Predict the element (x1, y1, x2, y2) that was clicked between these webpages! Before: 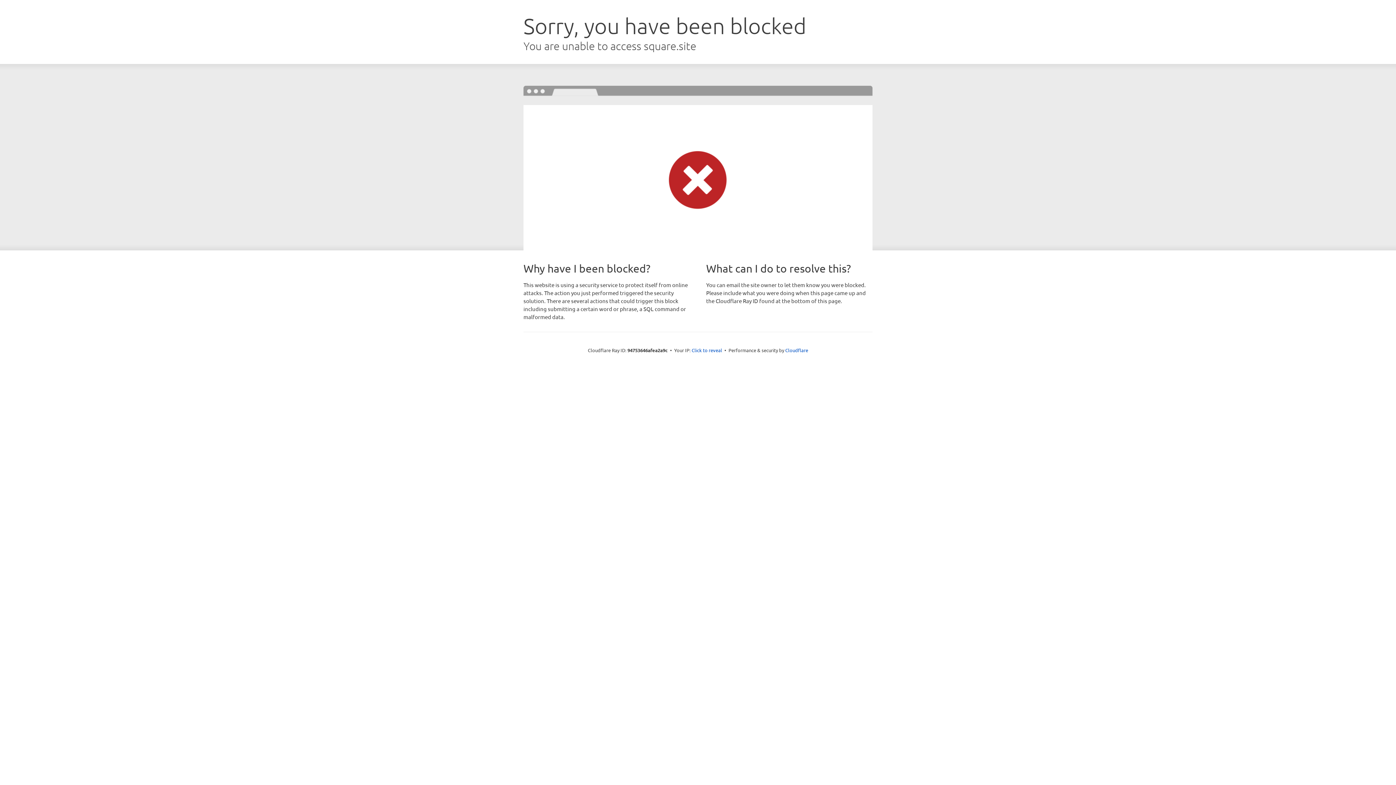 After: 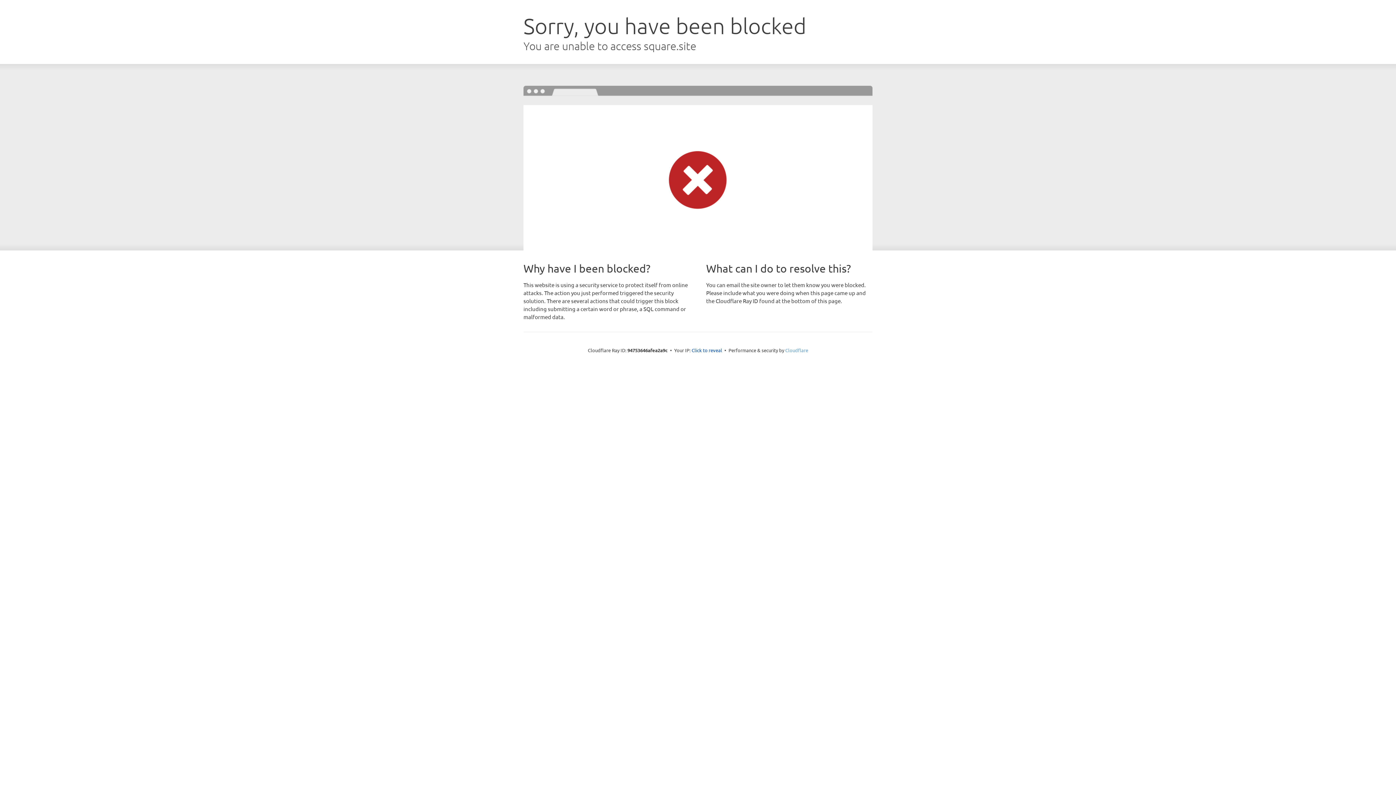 Action: label: Cloudflare bbox: (785, 347, 808, 353)